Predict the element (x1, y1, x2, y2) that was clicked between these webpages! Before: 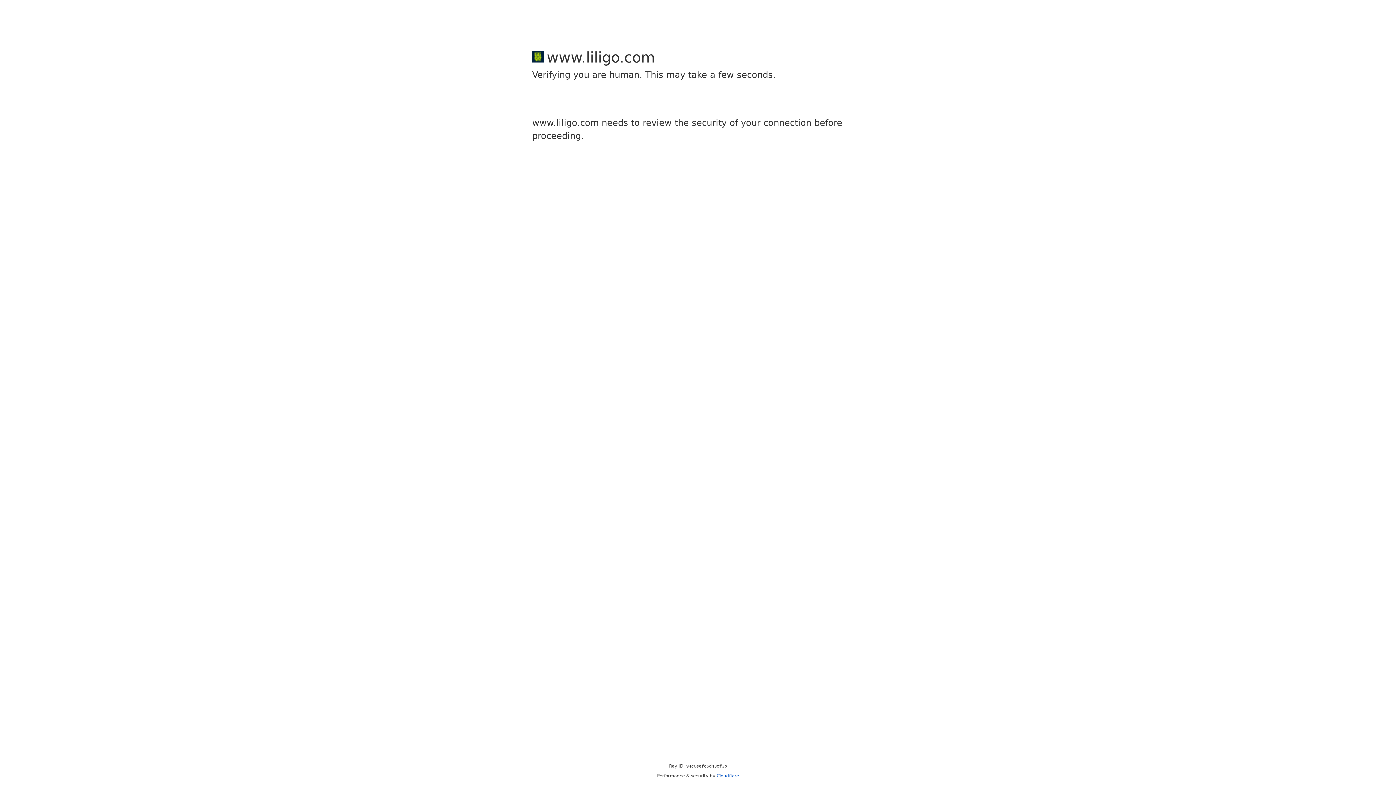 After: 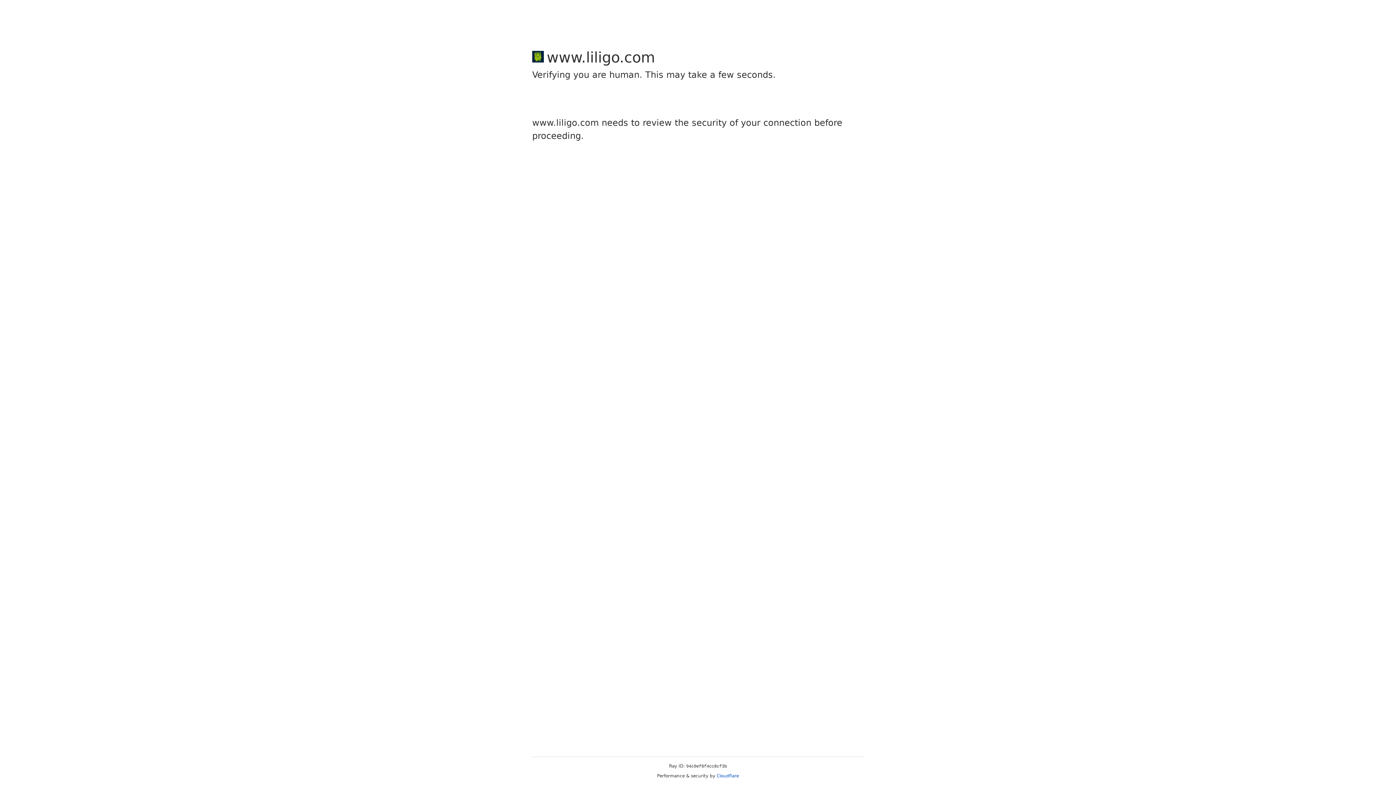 Action: bbox: (716, 773, 739, 778) label: Cloudflare